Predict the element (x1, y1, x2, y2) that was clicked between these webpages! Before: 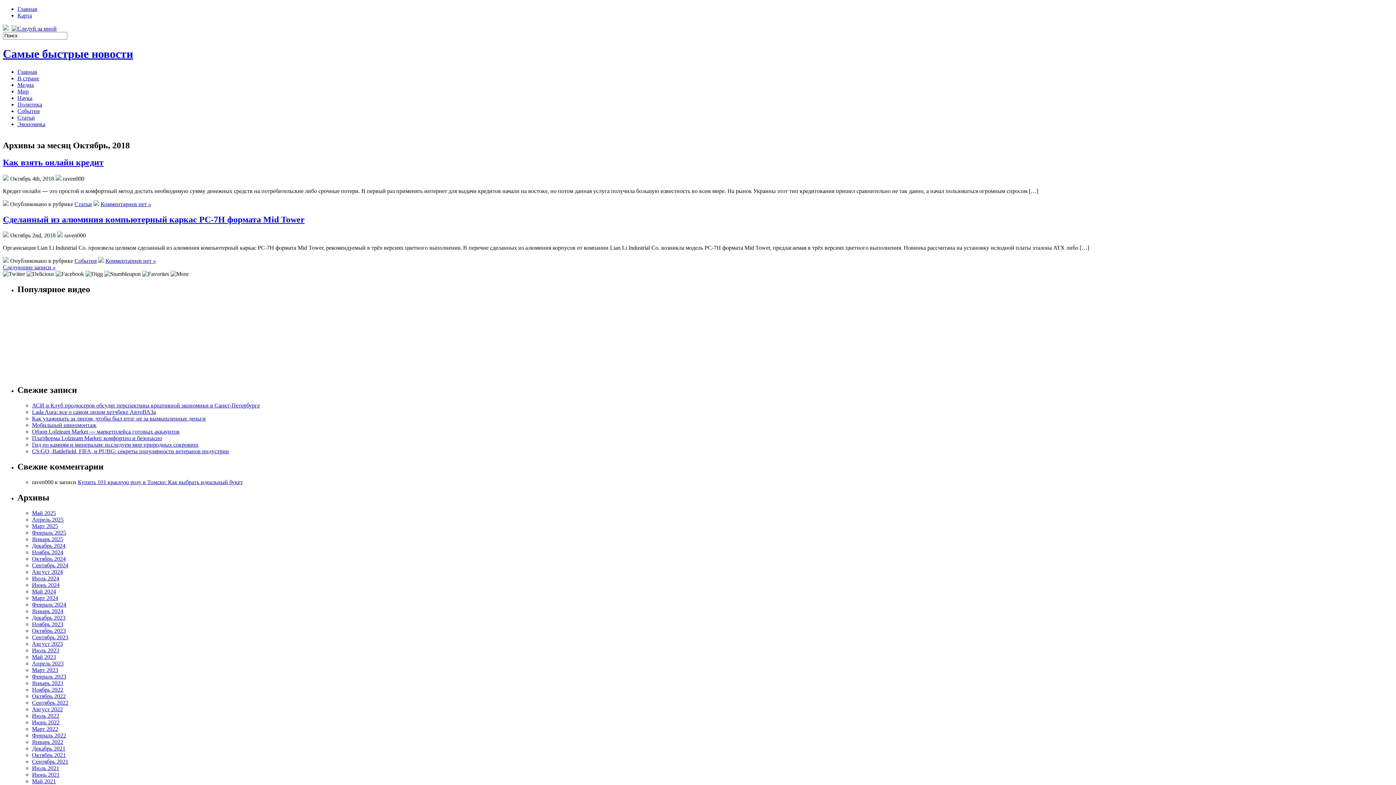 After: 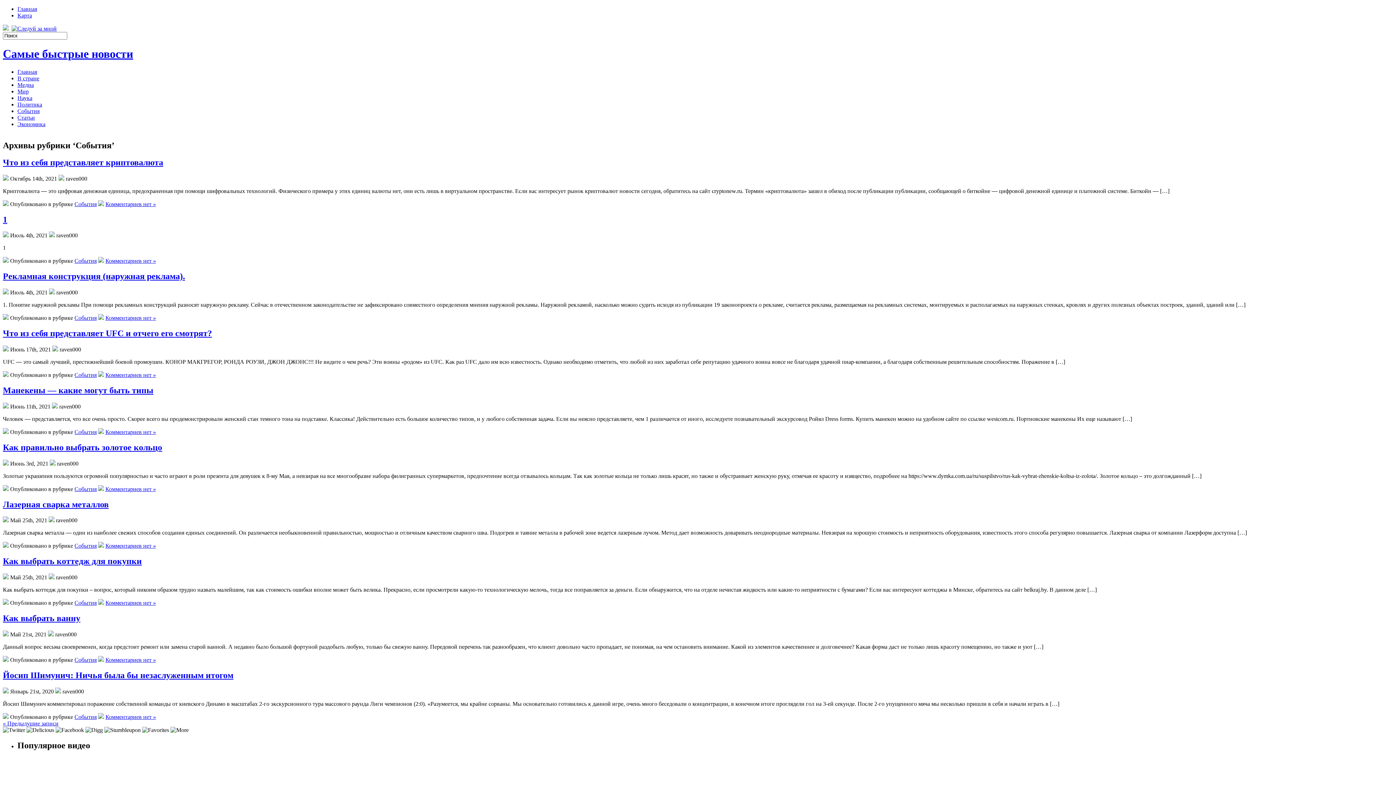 Action: label: События bbox: (74, 257, 96, 264)